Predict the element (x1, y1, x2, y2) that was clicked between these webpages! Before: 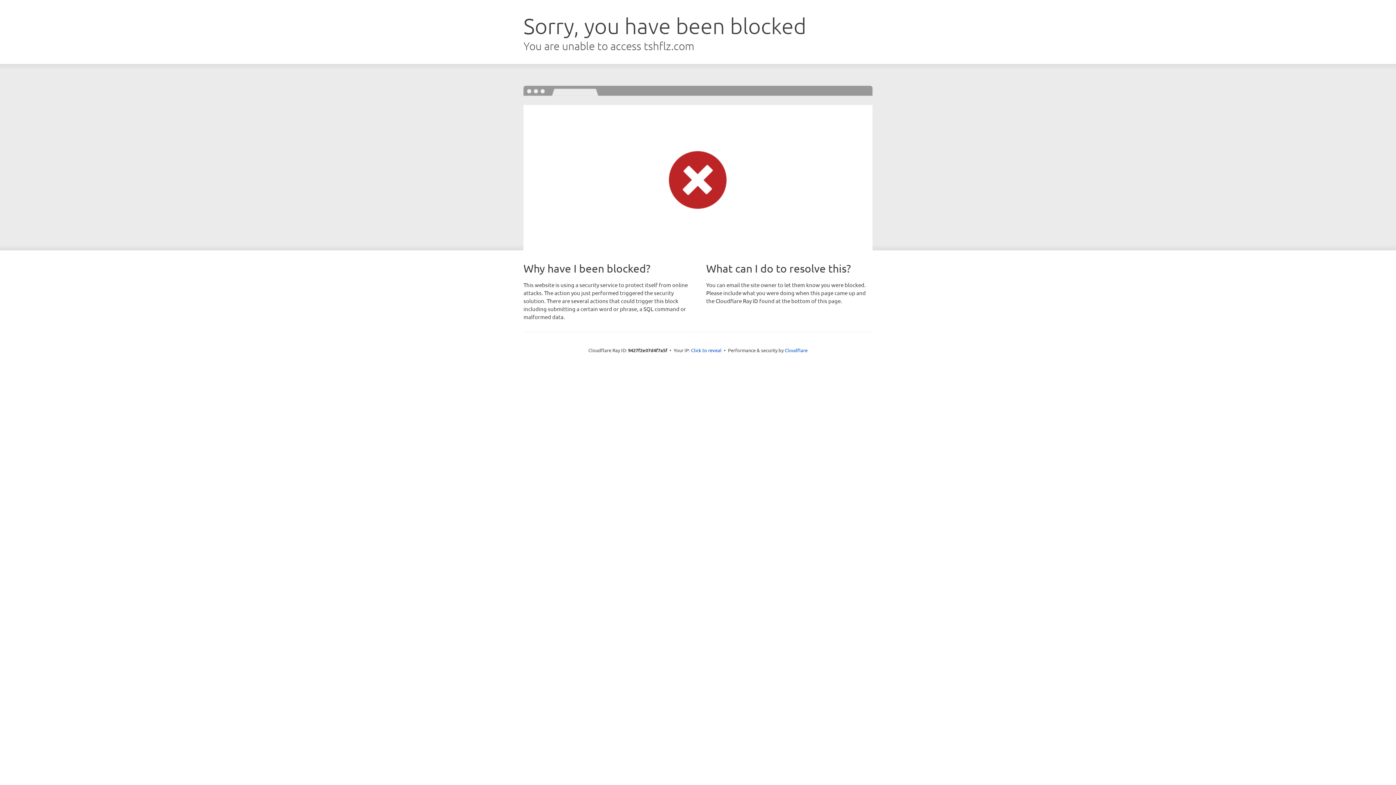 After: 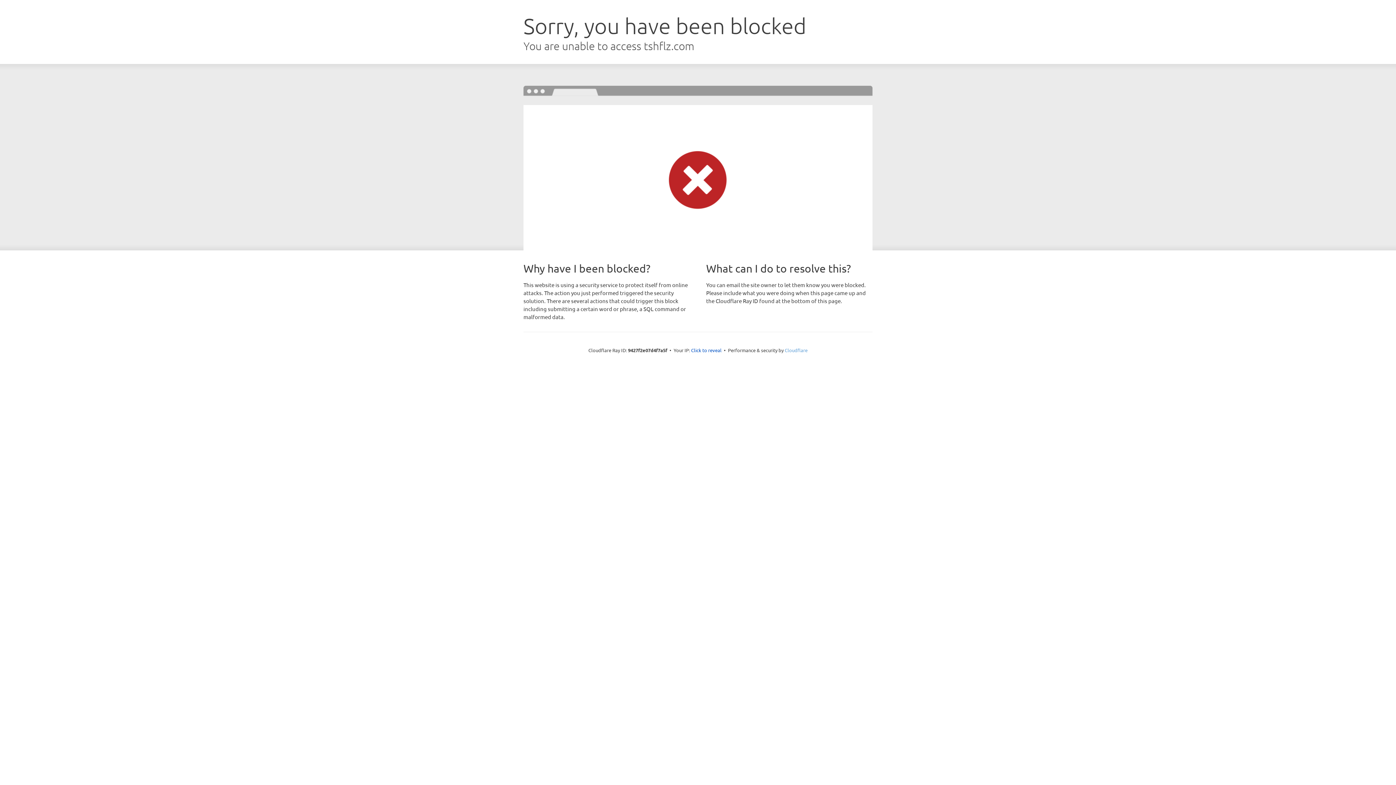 Action: bbox: (784, 347, 807, 353) label: Cloudflare